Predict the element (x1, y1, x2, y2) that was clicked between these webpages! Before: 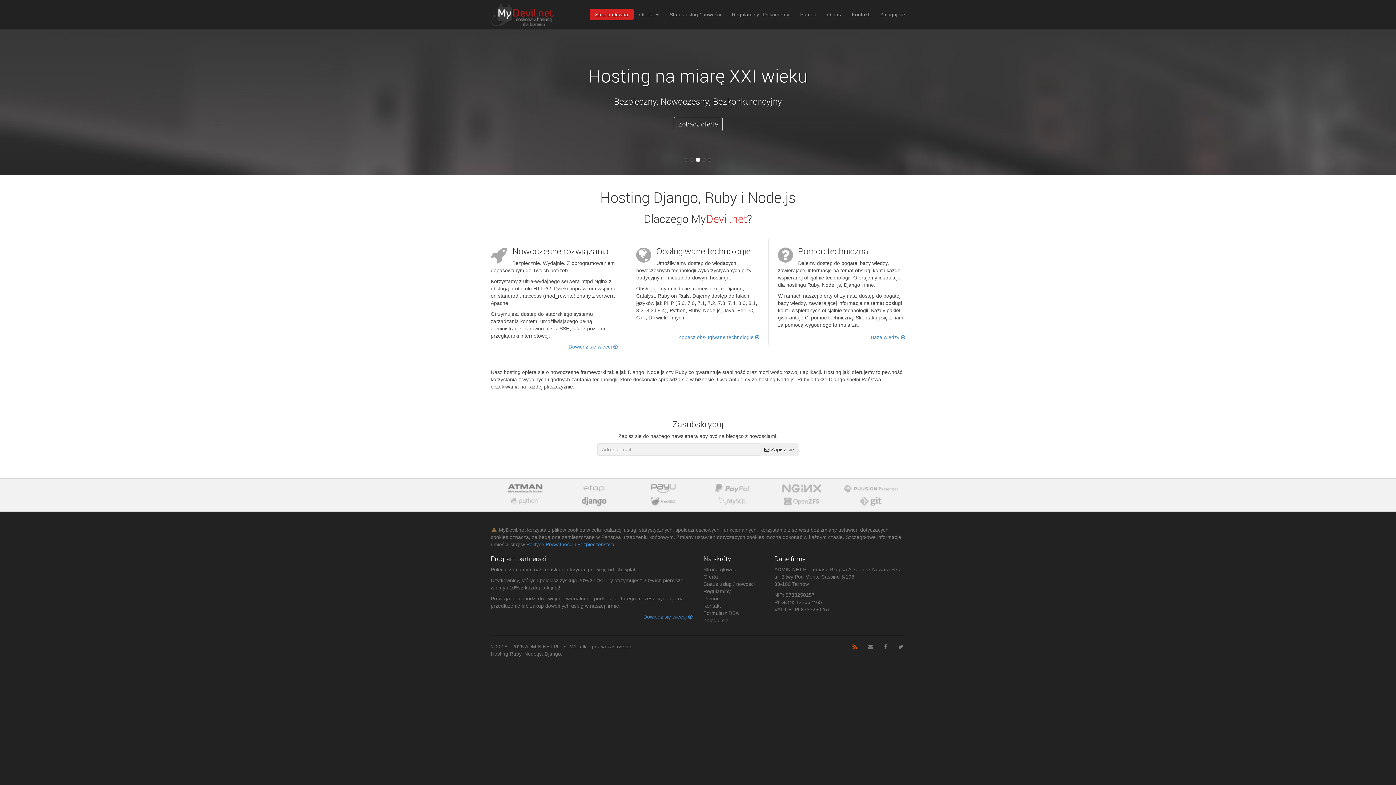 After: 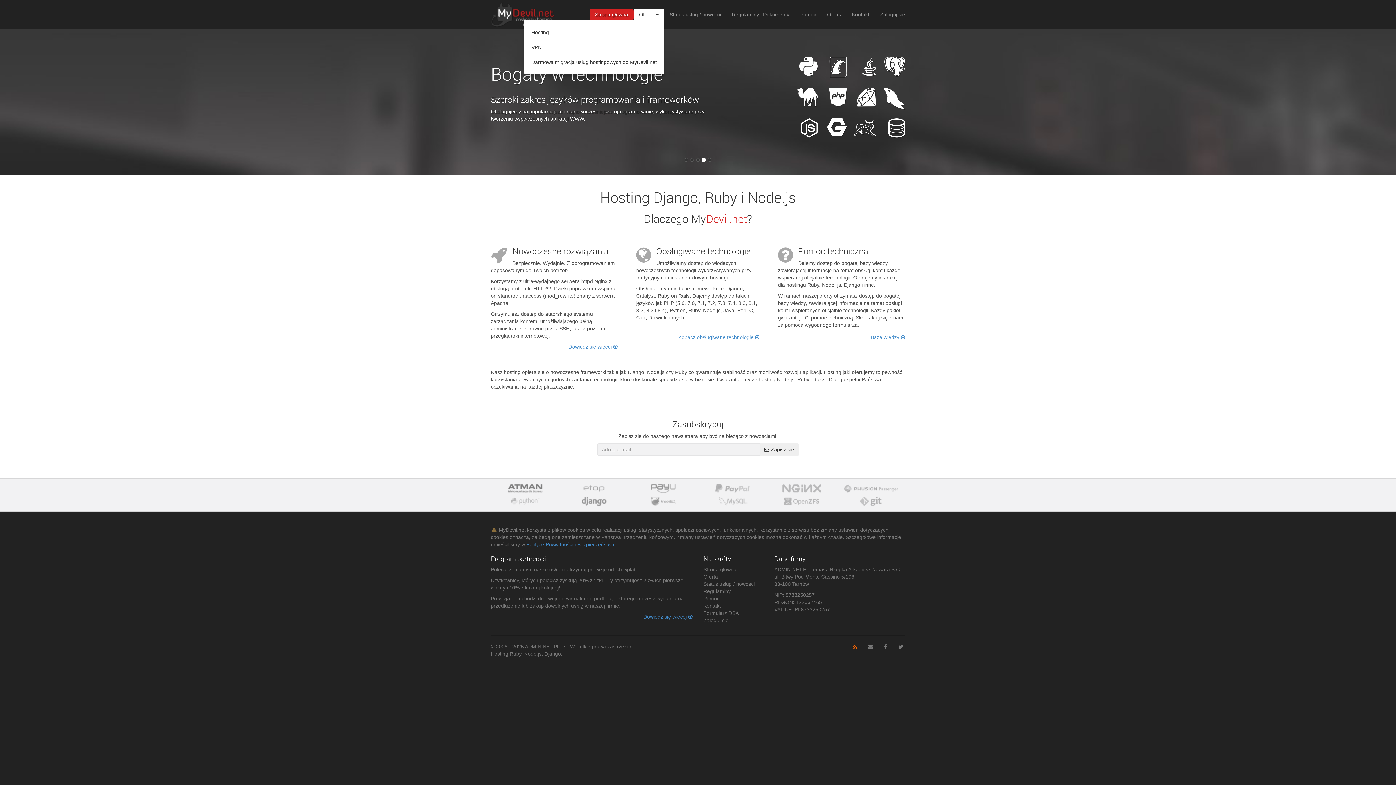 Action: label: Oferta  bbox: (633, 5, 664, 23)